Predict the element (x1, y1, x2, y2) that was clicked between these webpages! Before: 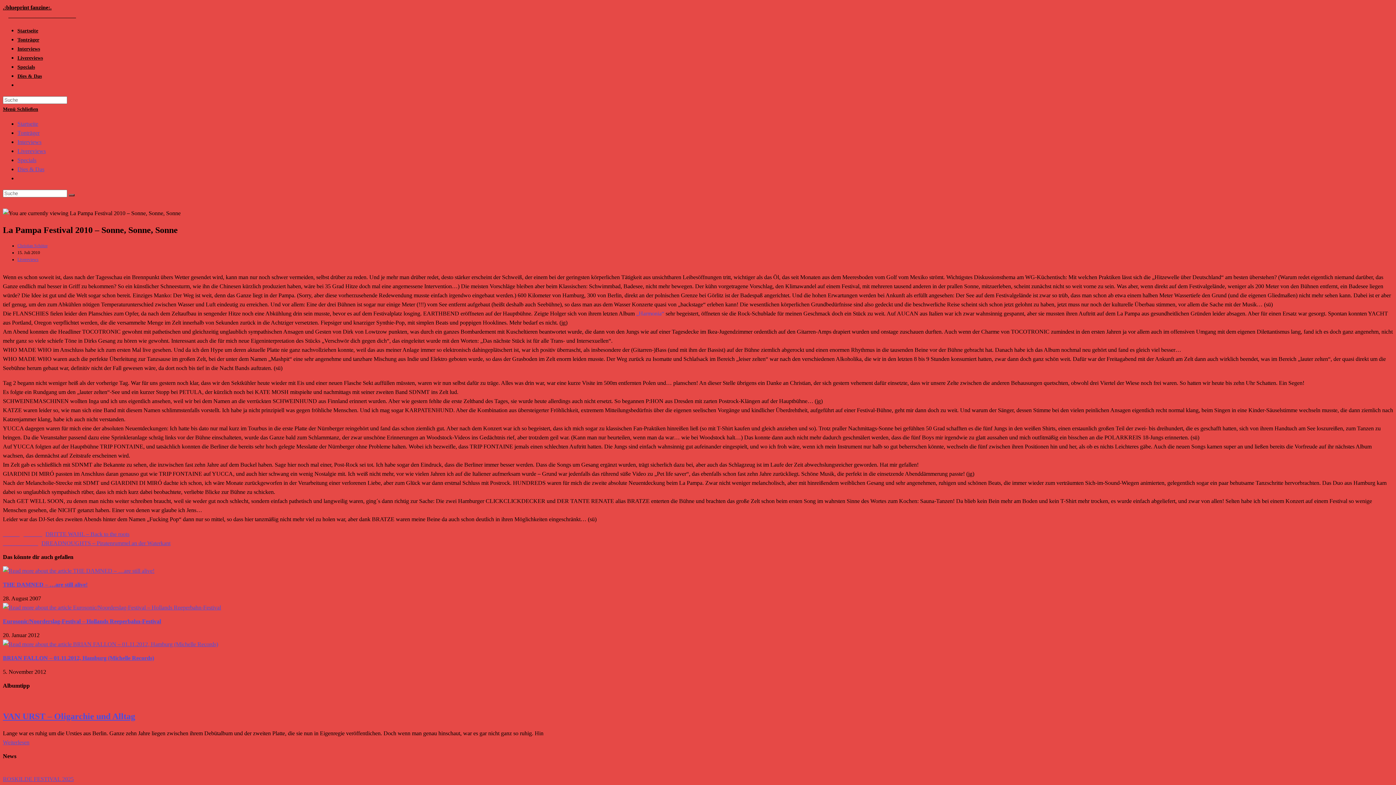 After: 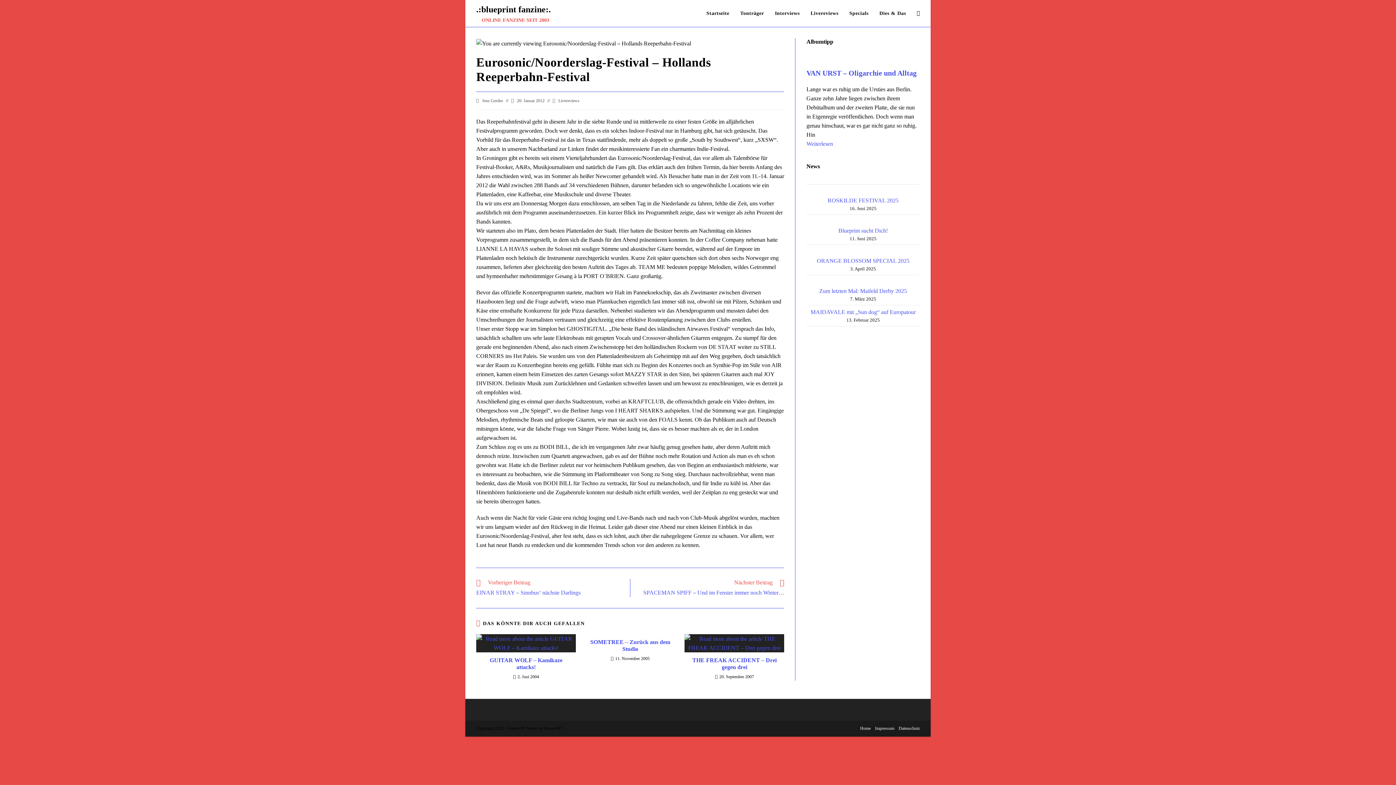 Action: bbox: (2, 618, 161, 624) label: Eurosonic/Noorderslag-Festival – Hollands Reeperbahn-Festival